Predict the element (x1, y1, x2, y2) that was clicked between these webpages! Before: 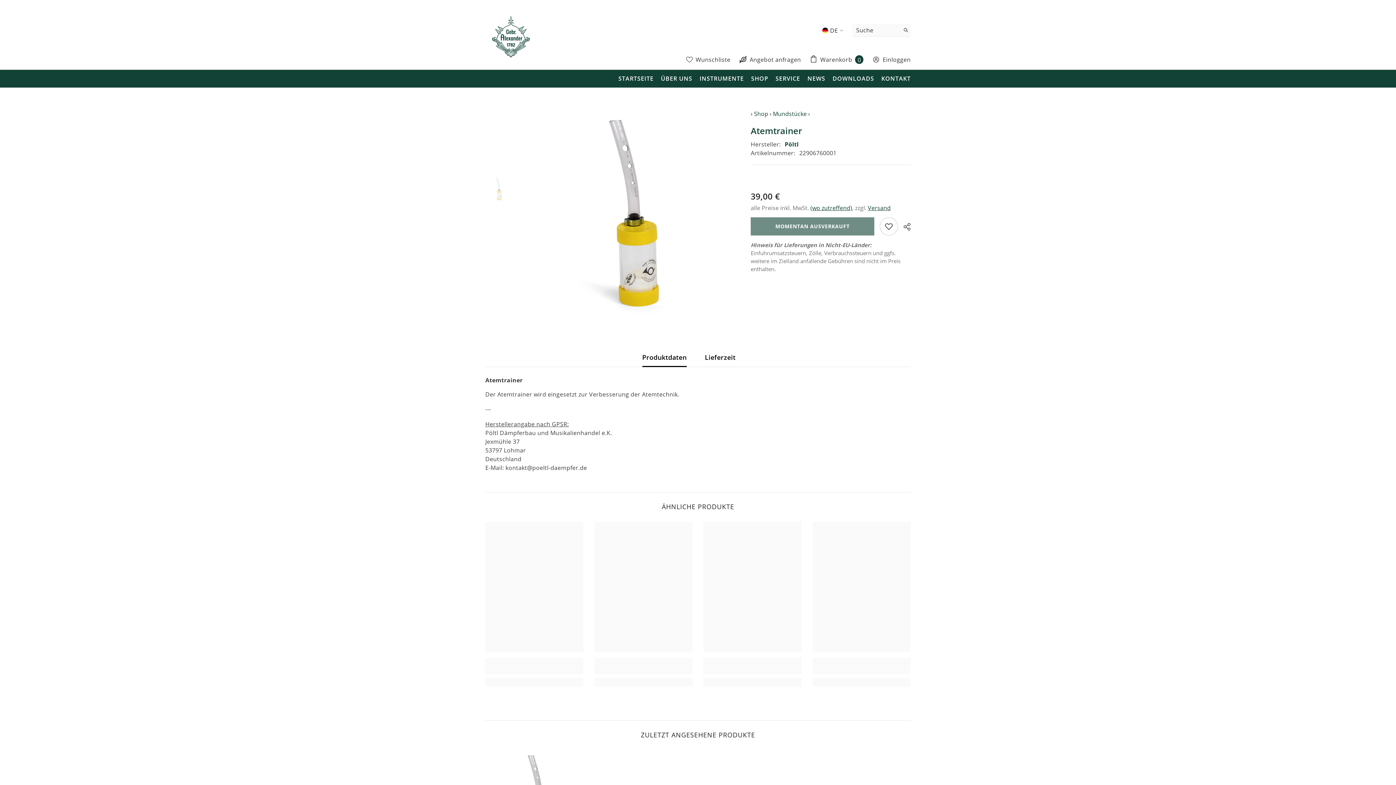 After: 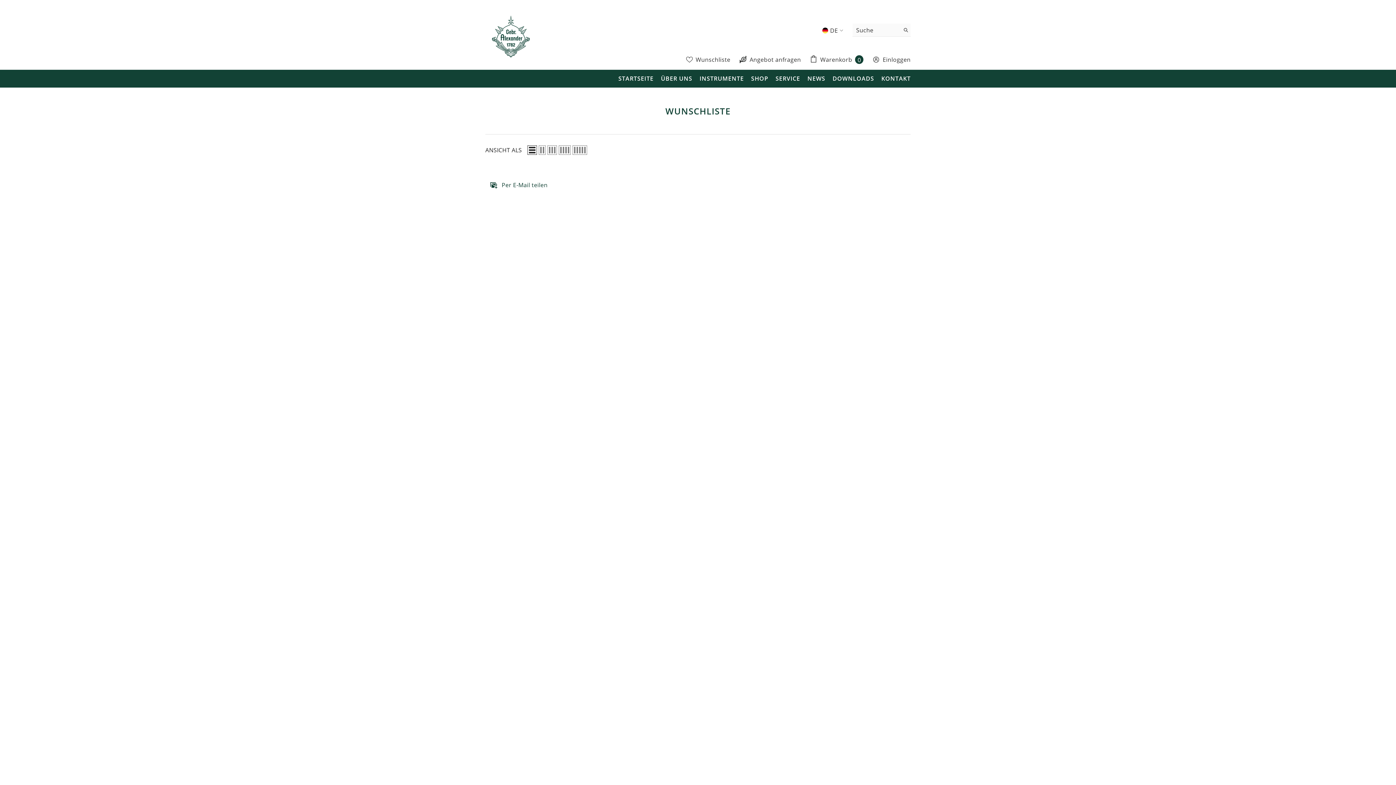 Action: bbox: (686, 56, 730, 62) label:  Wunschliste